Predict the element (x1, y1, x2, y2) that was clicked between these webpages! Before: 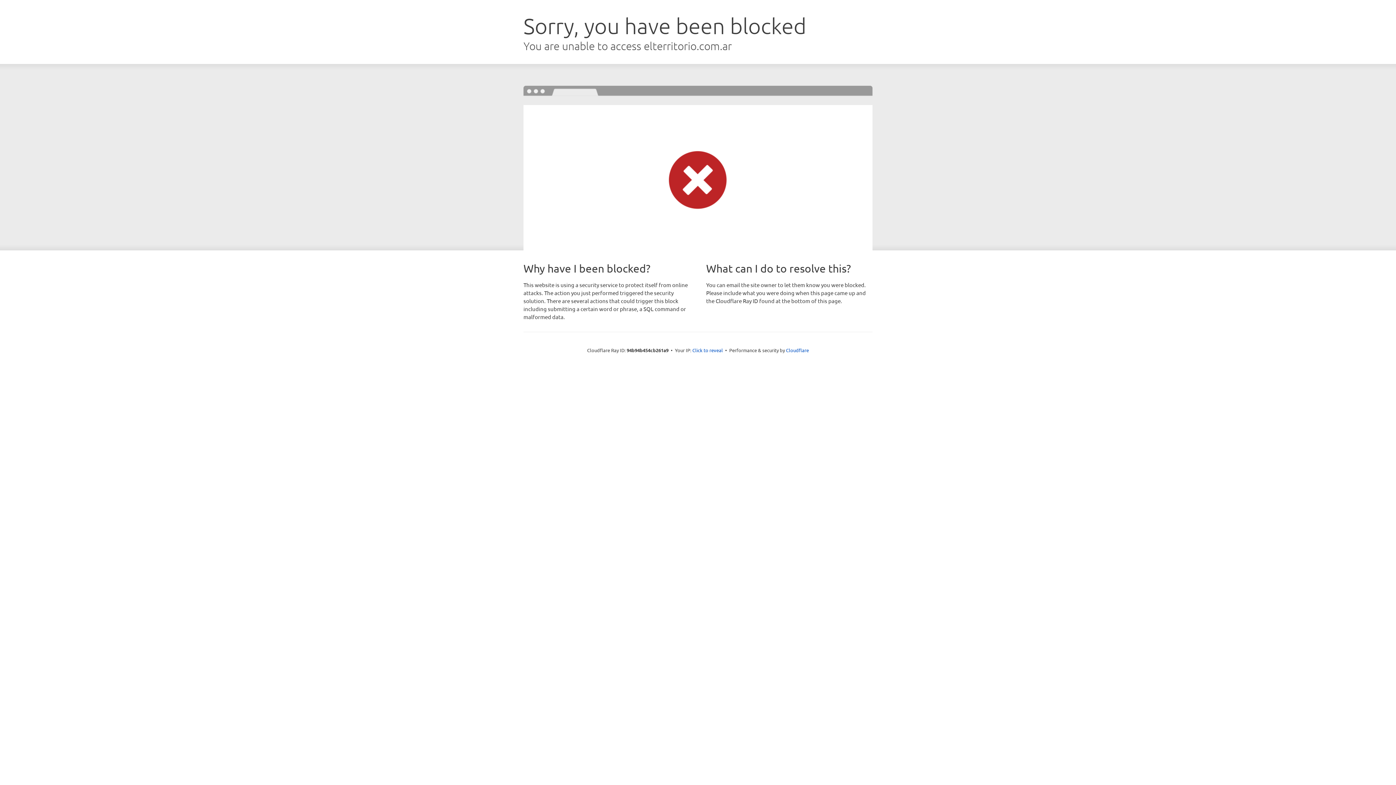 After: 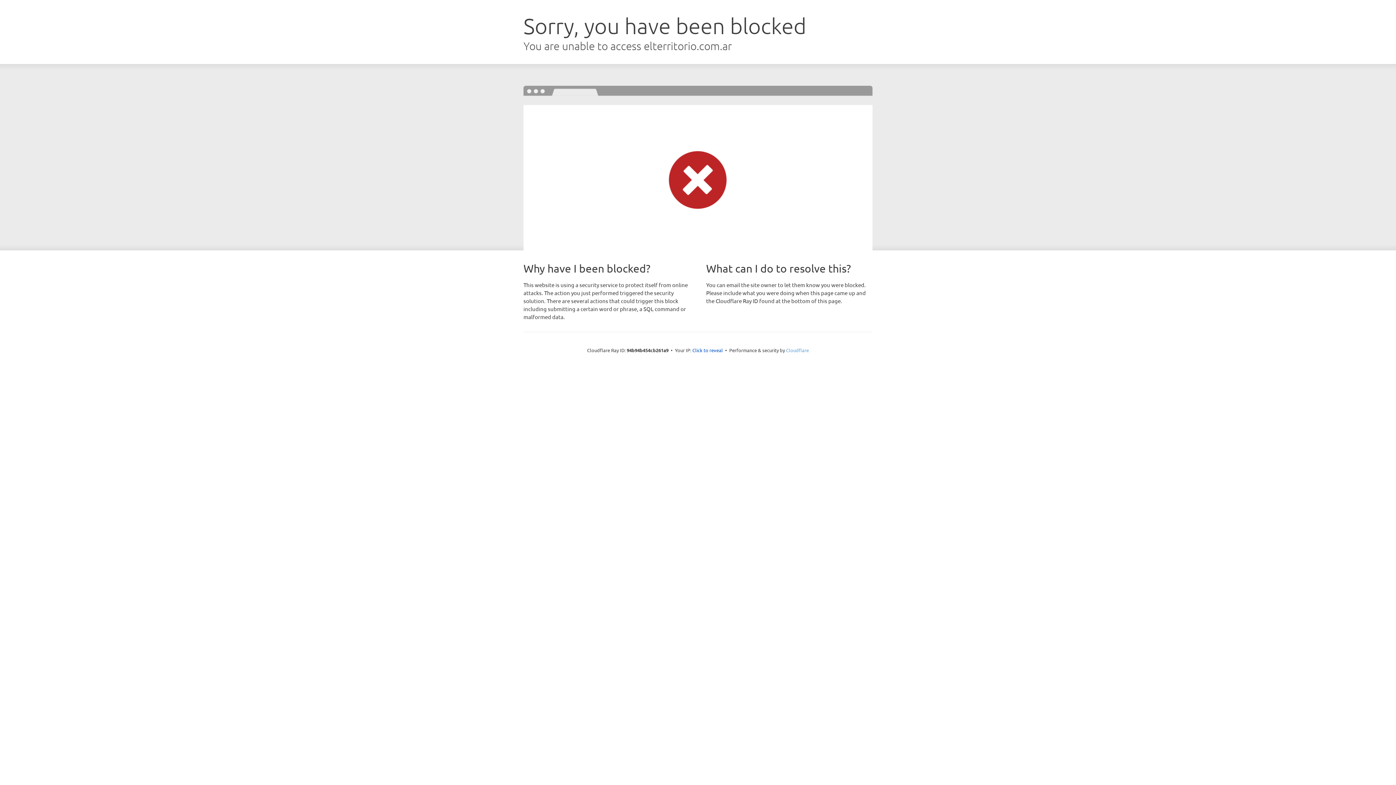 Action: bbox: (786, 347, 809, 353) label: Cloudflare